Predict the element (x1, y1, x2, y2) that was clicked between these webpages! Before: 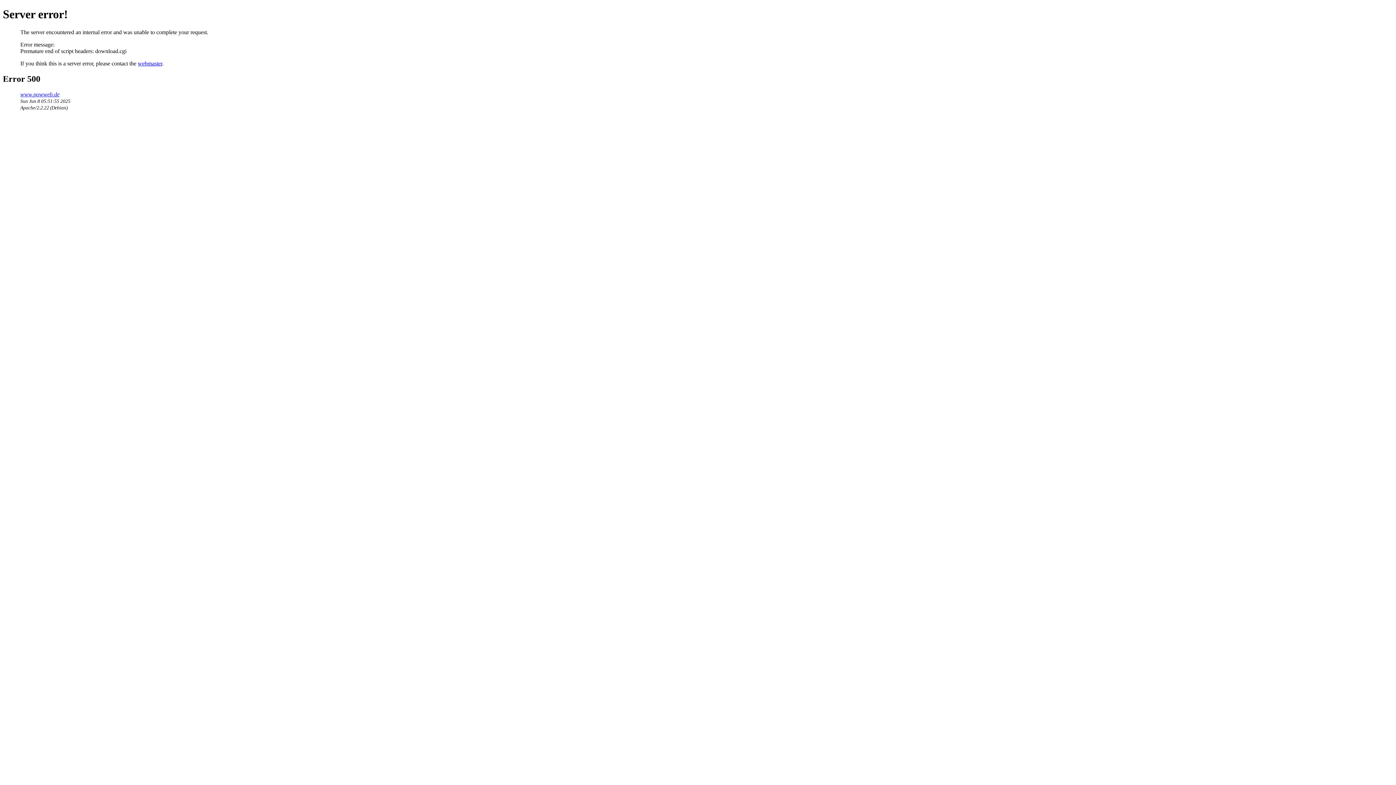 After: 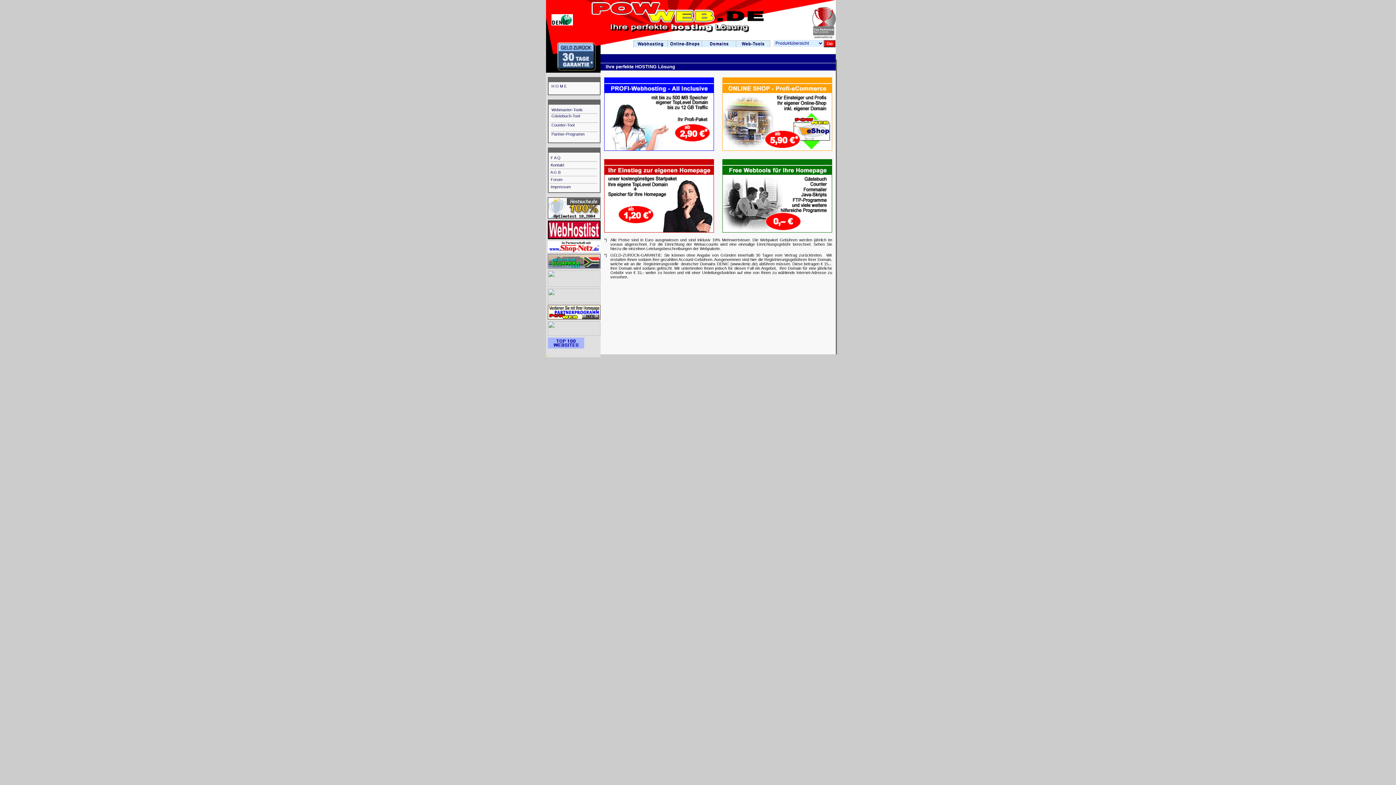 Action: label: www.powweb.de bbox: (20, 91, 59, 97)